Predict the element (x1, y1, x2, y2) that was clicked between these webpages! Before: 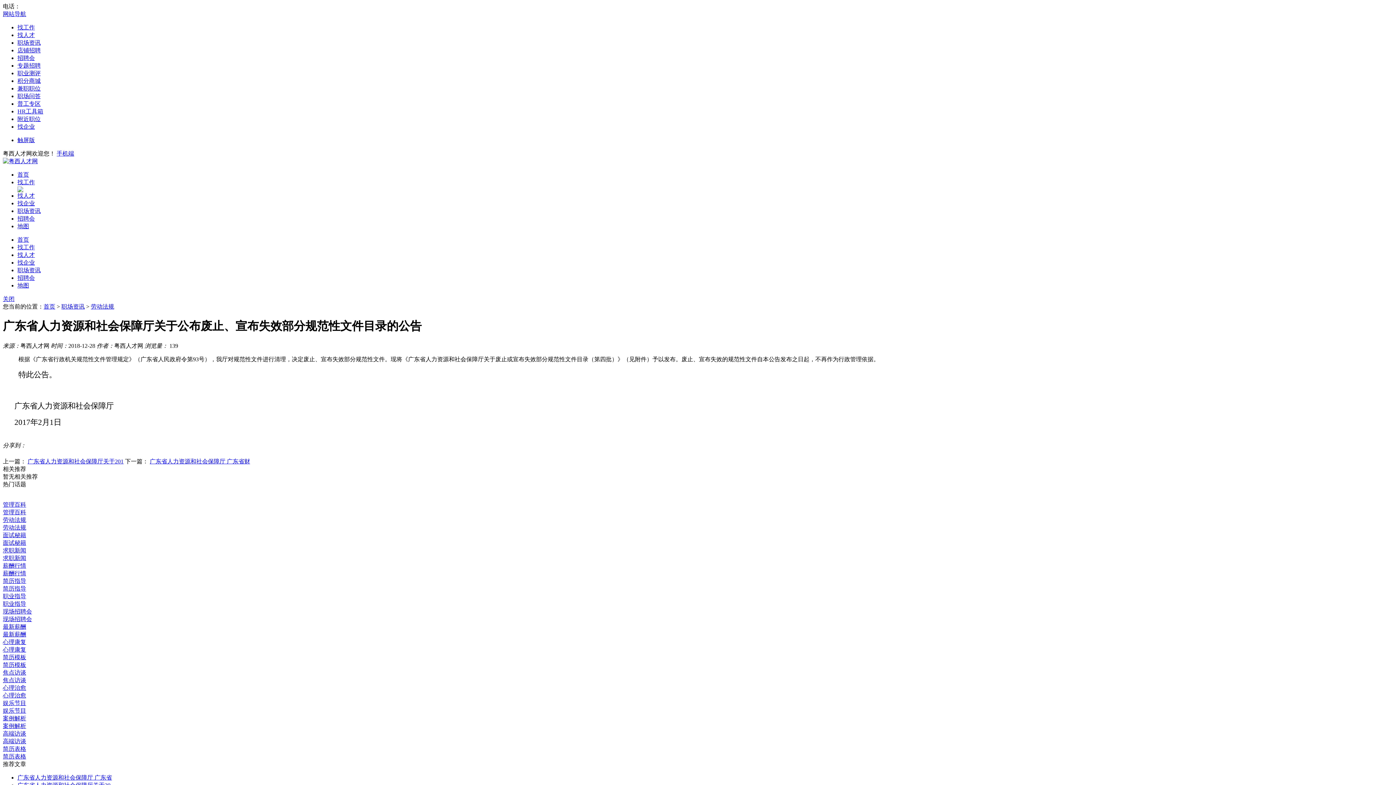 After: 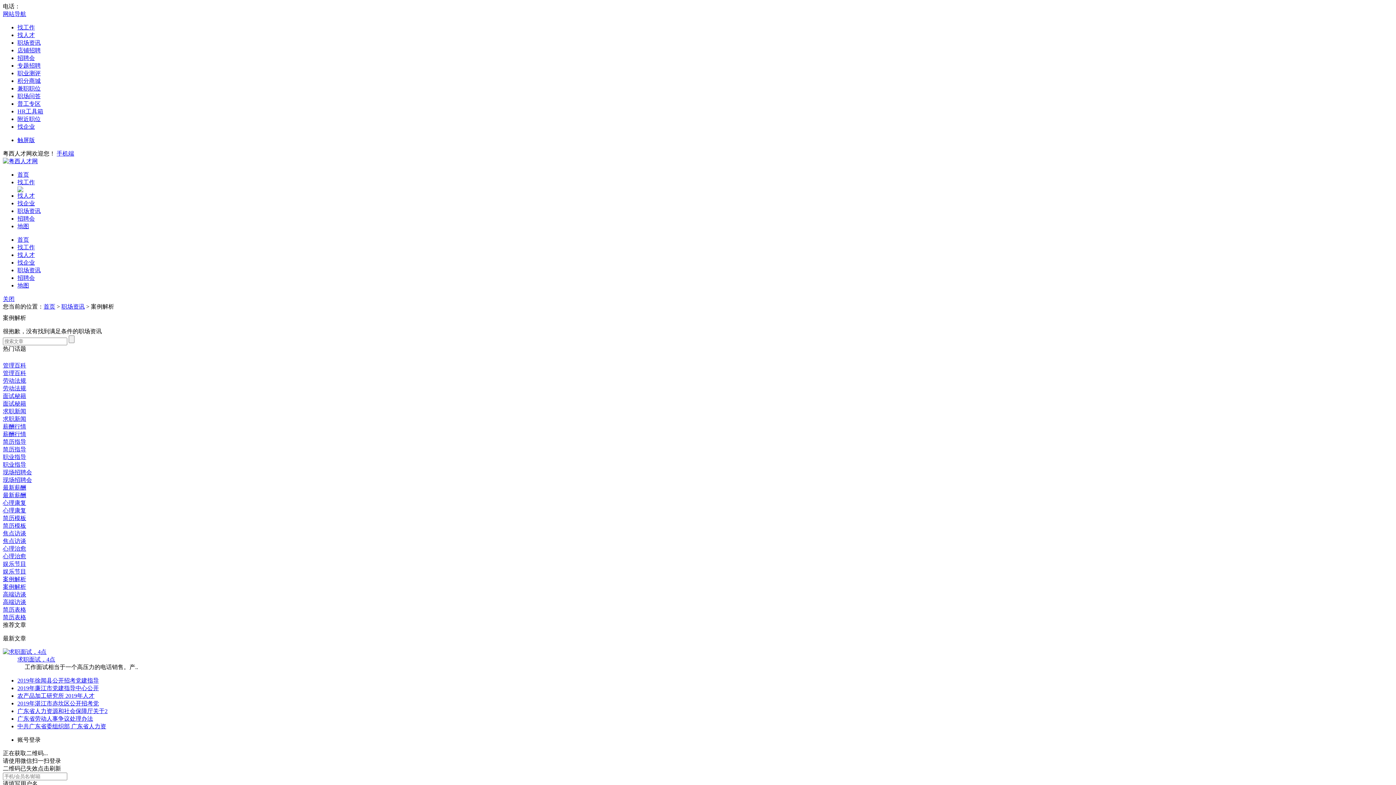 Action: bbox: (2, 715, 26, 721) label: 案例解析